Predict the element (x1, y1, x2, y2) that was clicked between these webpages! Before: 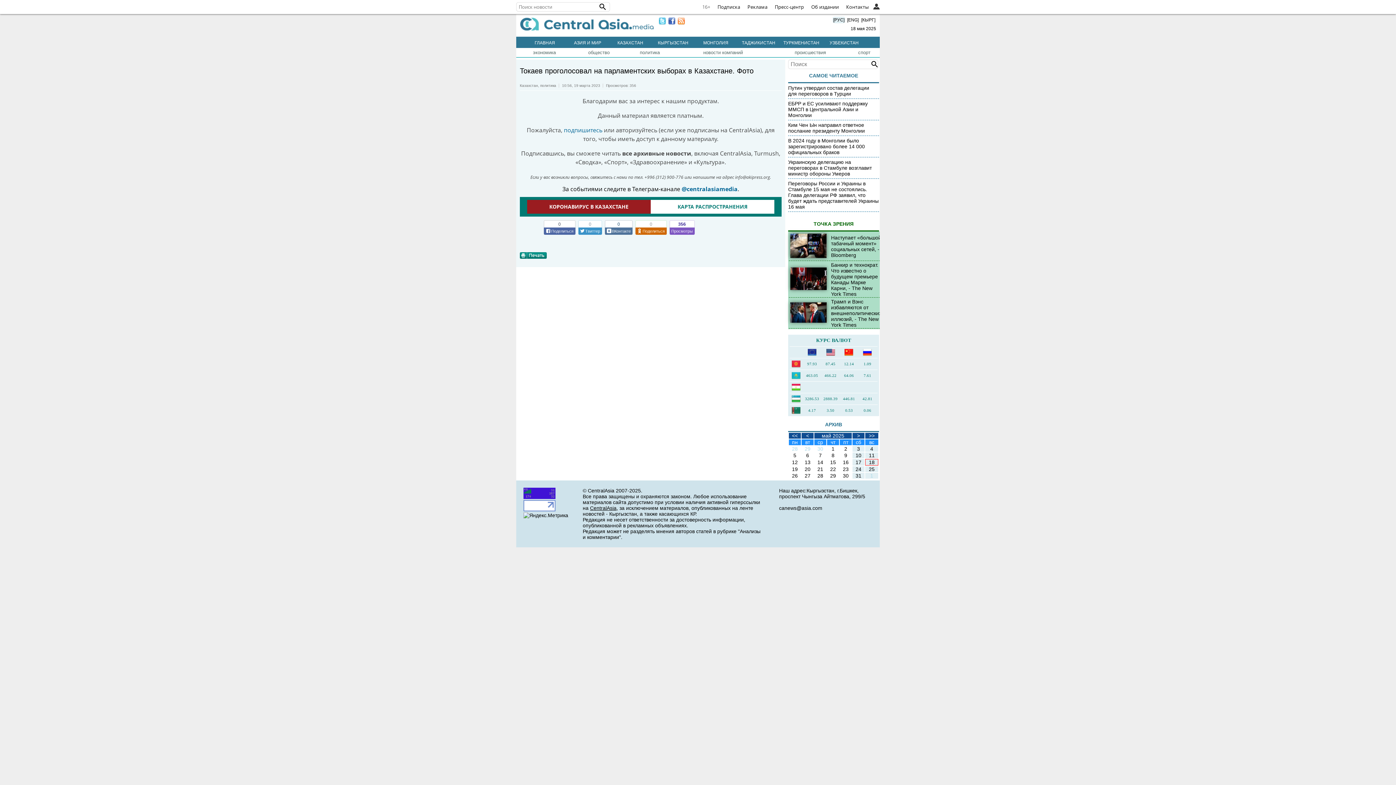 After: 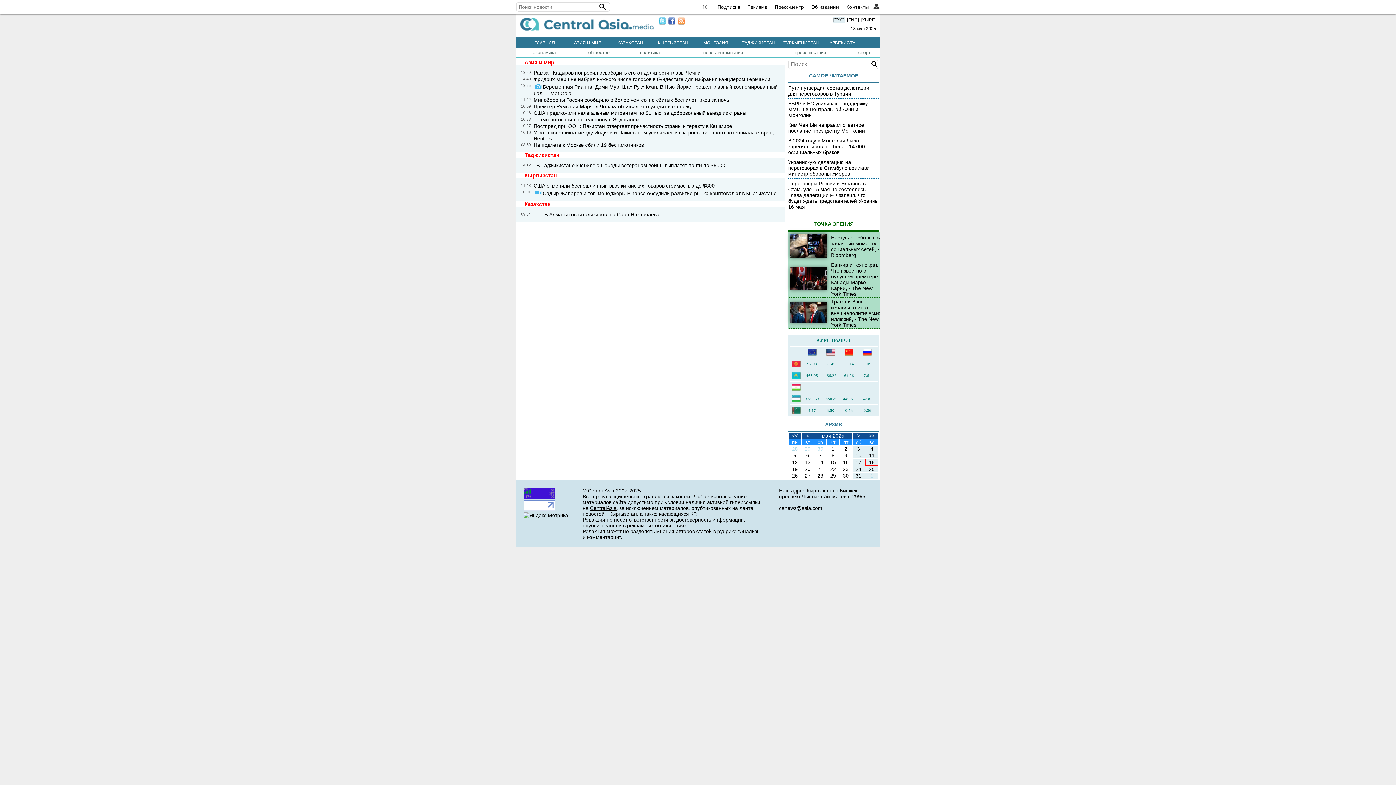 Action: bbox: (806, 452, 809, 458) label: 6